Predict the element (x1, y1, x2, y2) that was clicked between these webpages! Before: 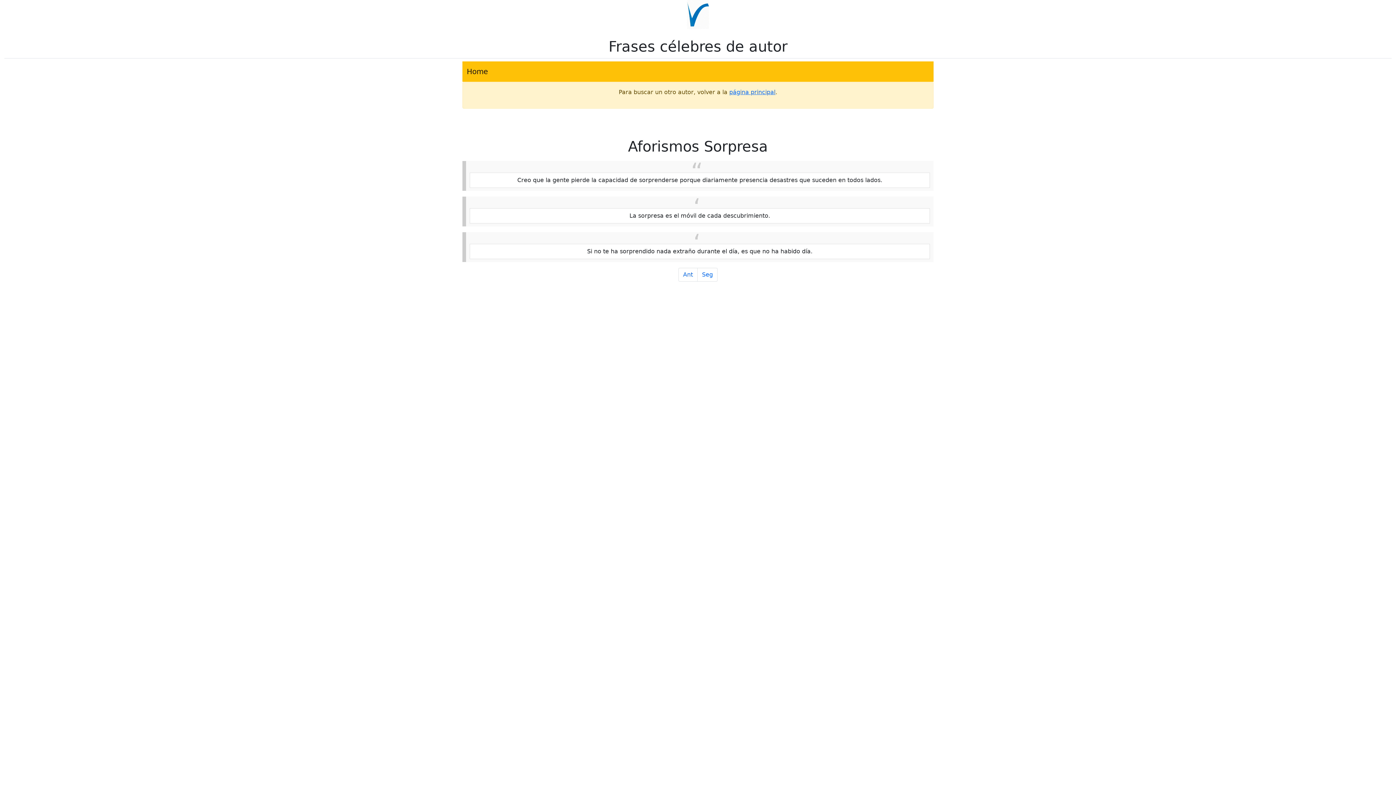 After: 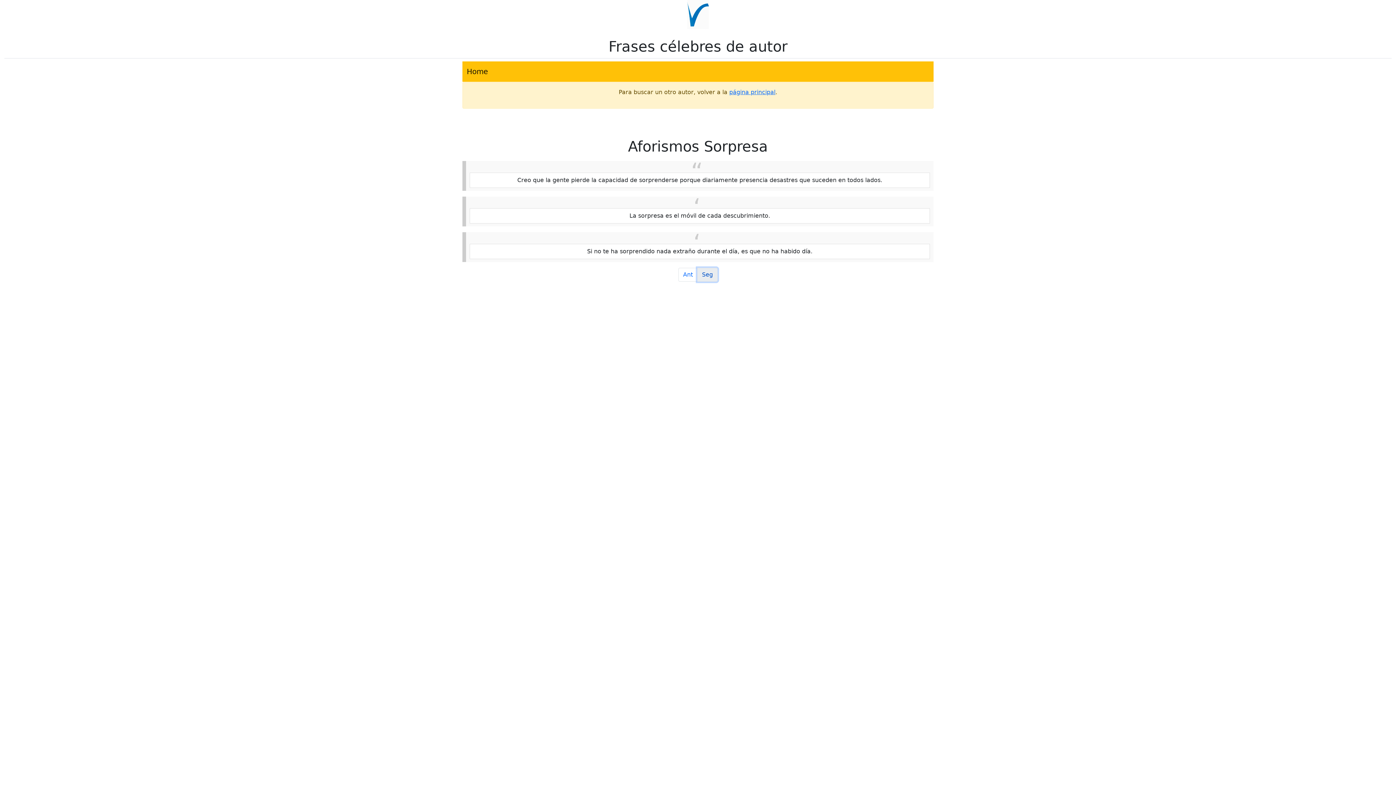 Action: bbox: (697, 268, 717, 281) label: Página Seguiente